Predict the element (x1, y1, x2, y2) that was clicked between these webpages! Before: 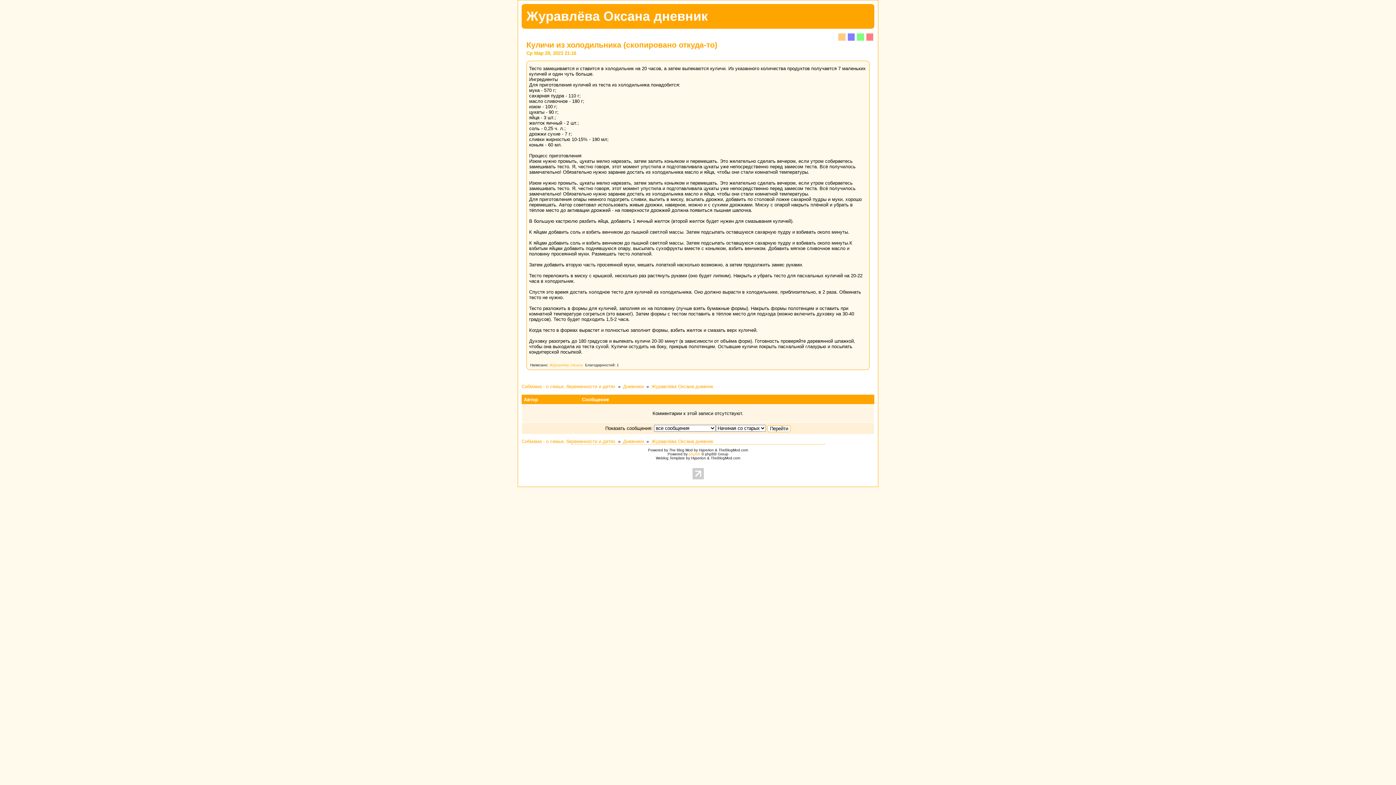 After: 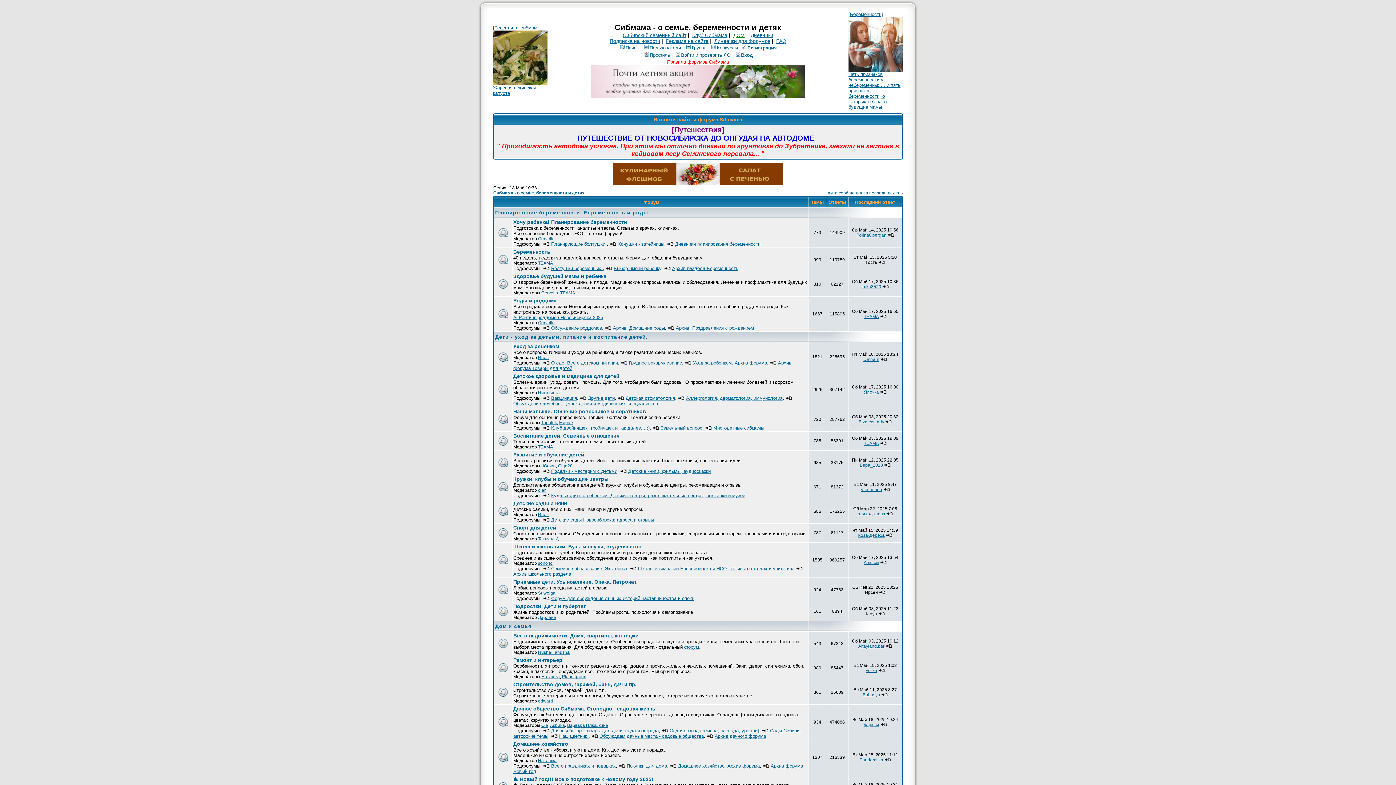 Action: bbox: (521, 438, 615, 444) label: Сибмама - о семье, беременности и детях